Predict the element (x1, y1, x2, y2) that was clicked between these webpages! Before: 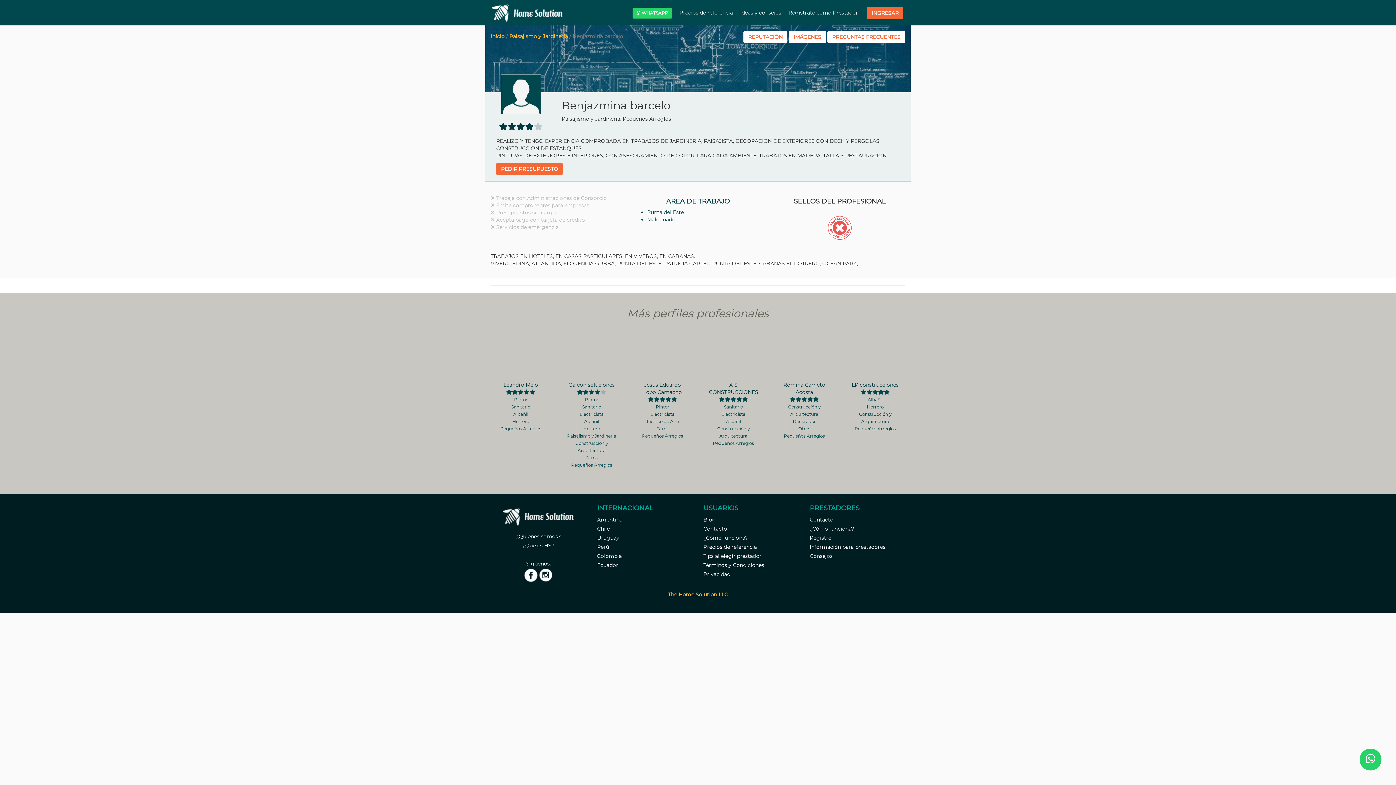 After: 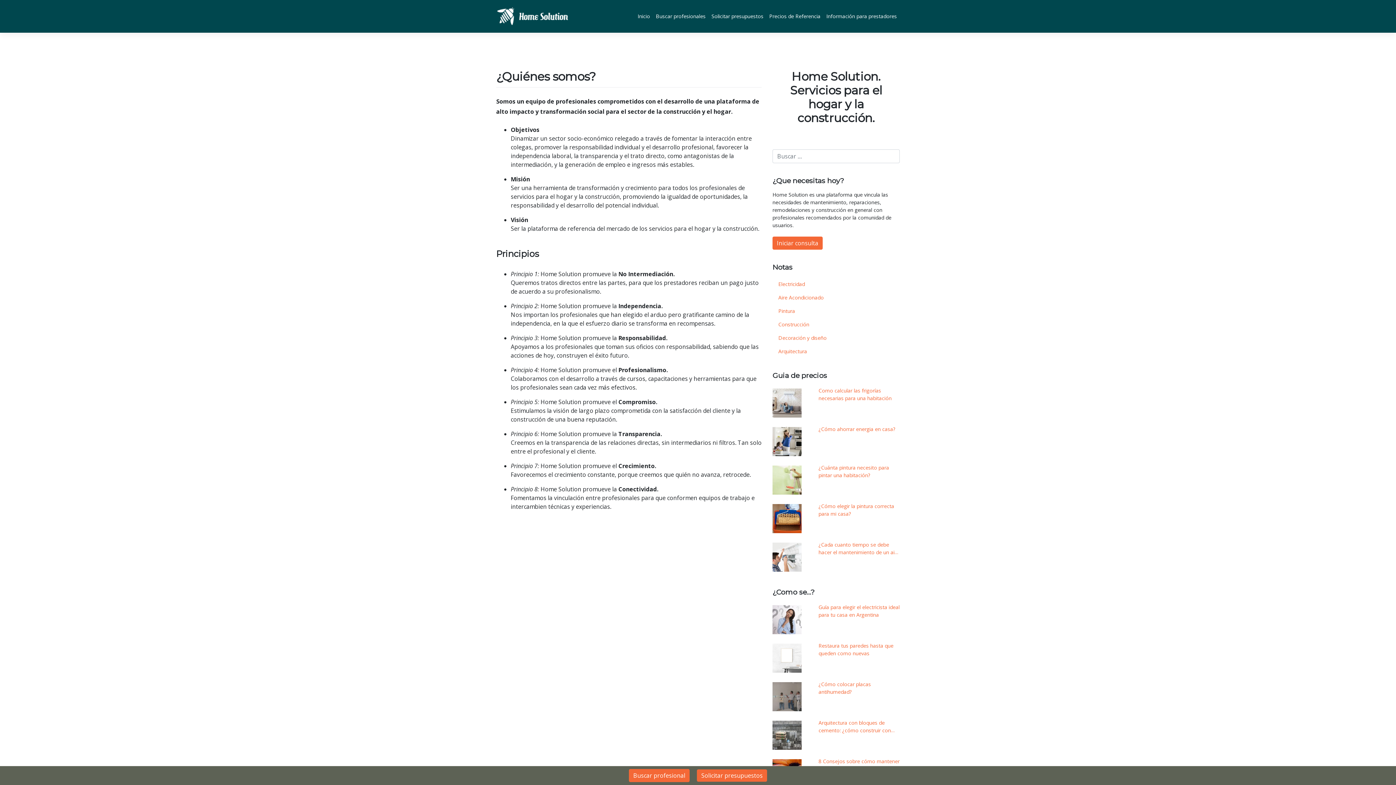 Action: label: ¿Quienes somos? bbox: (516, 533, 561, 540)